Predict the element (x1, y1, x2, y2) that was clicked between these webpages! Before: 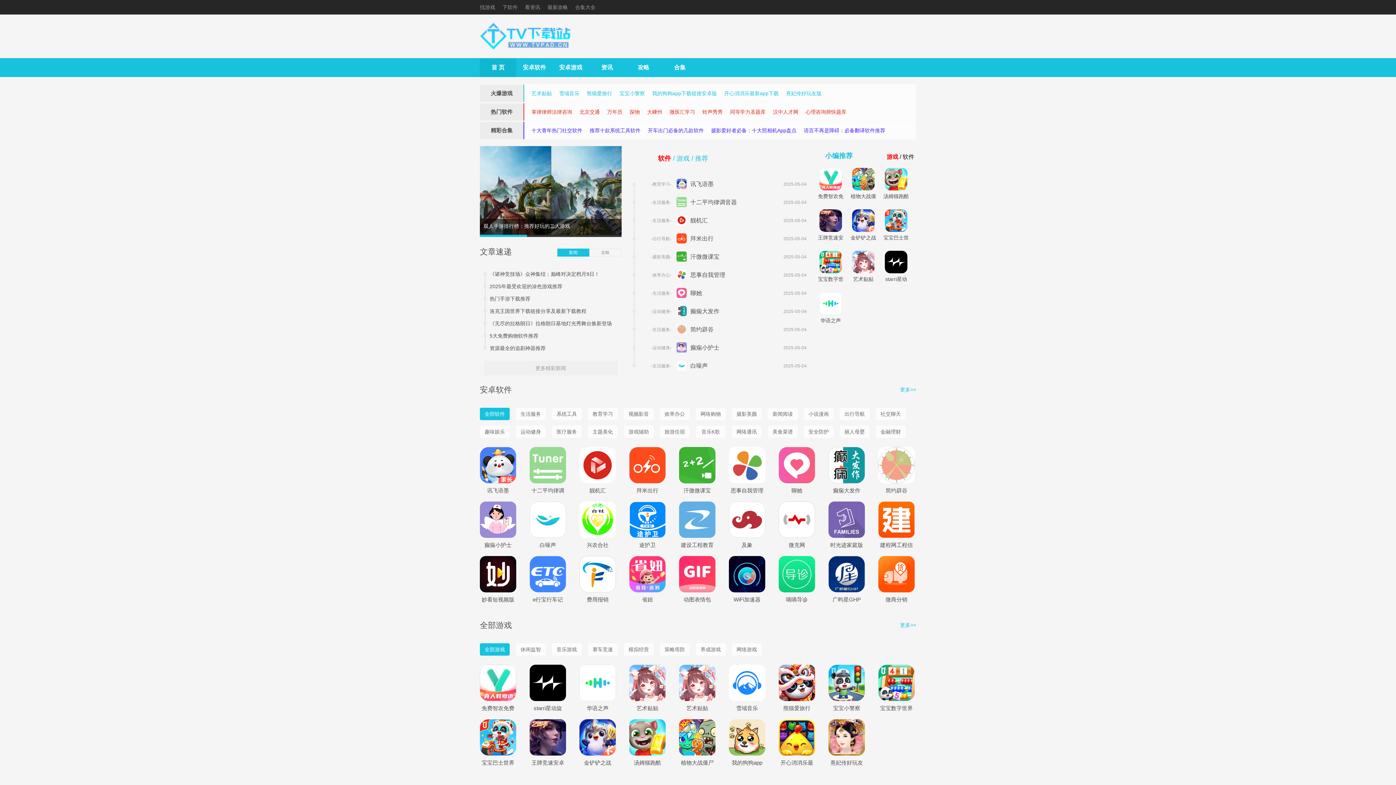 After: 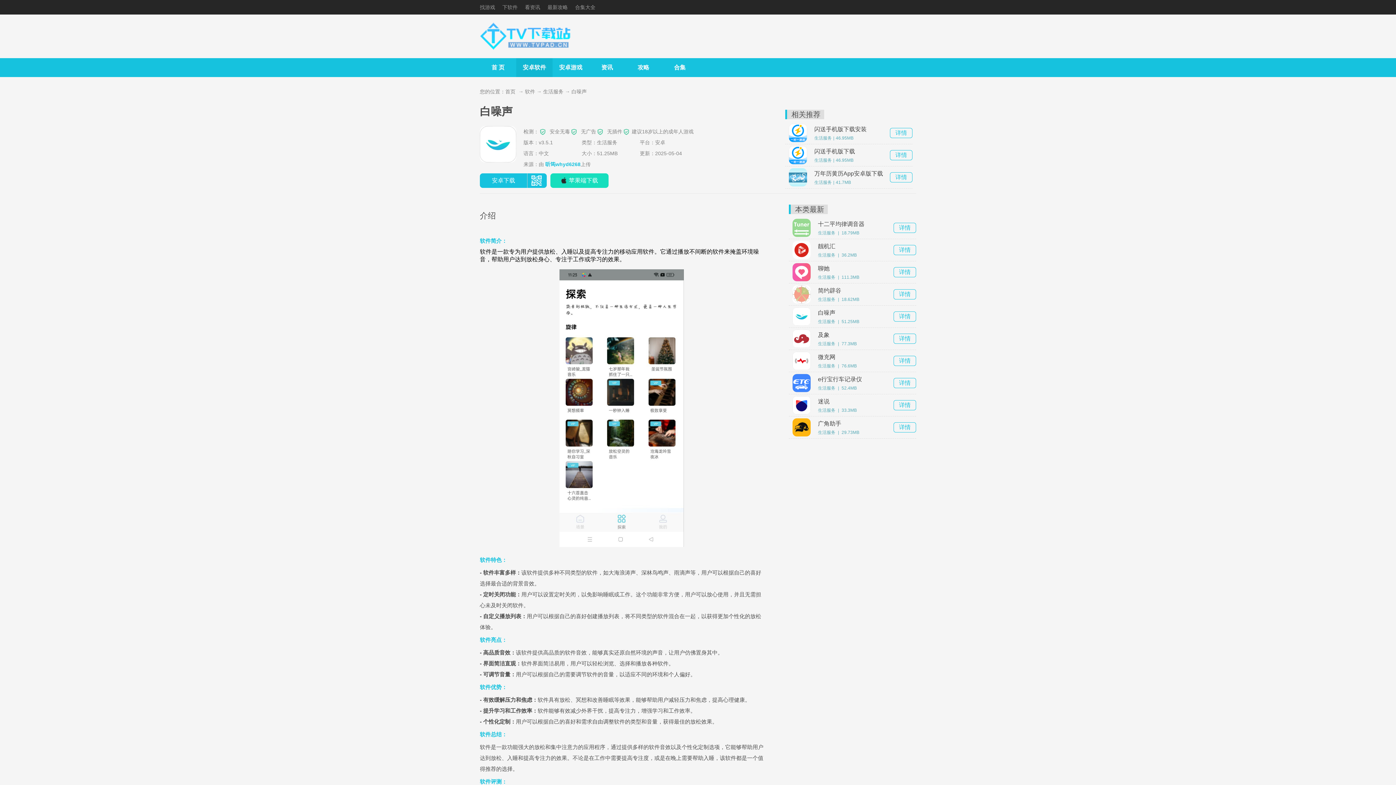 Action: label: 白噪声 bbox: (690, 357, 777, 375)